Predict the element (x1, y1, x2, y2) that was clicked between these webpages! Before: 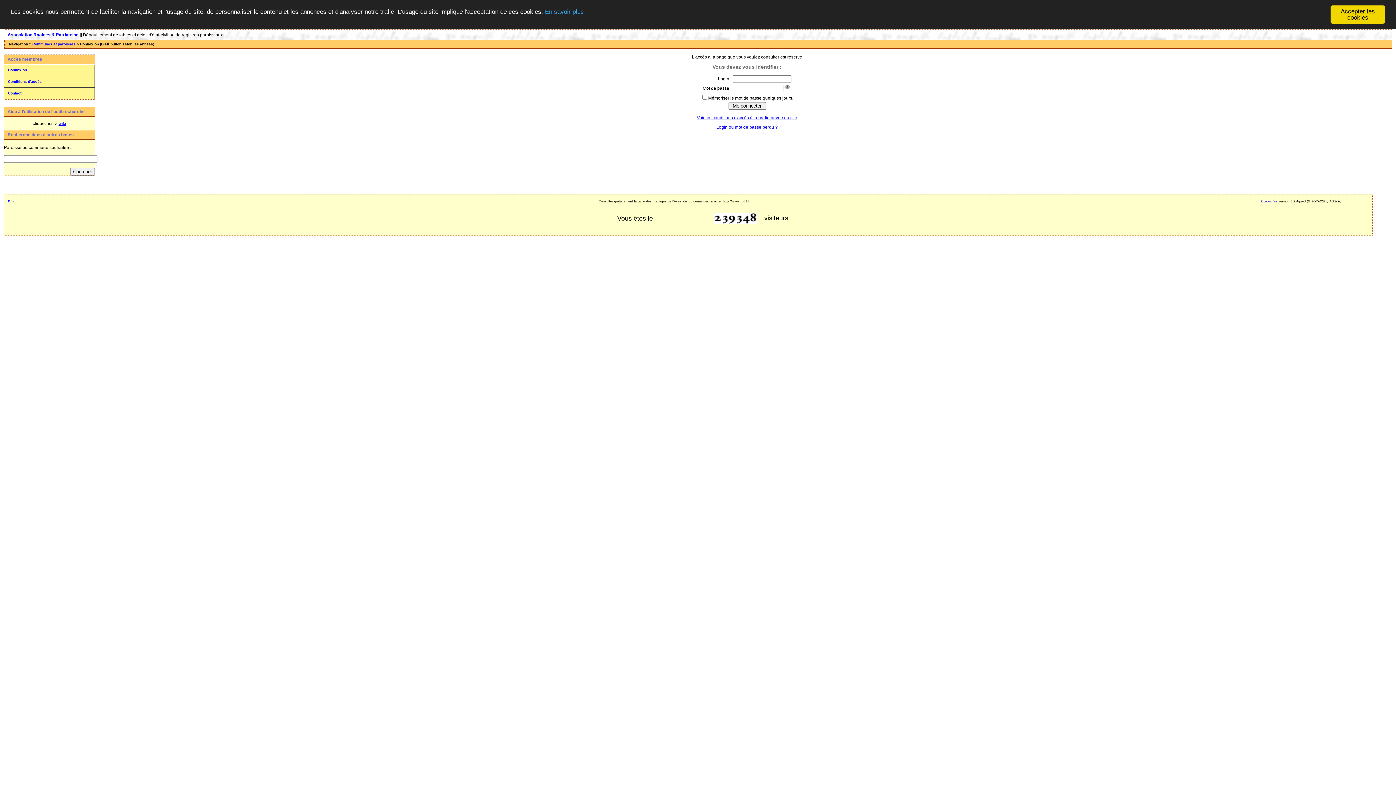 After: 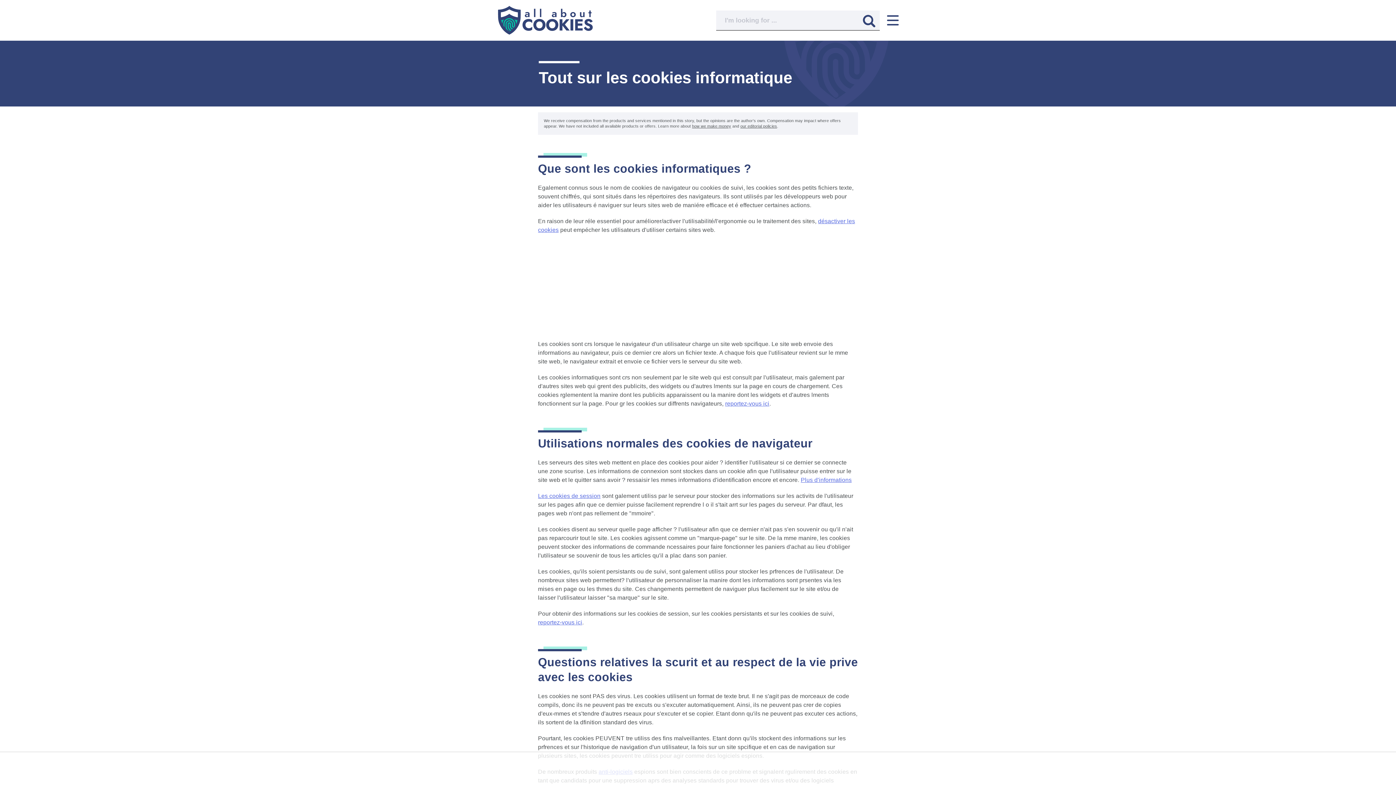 Action: label: En savoir plus bbox: (545, 8, 584, 15)